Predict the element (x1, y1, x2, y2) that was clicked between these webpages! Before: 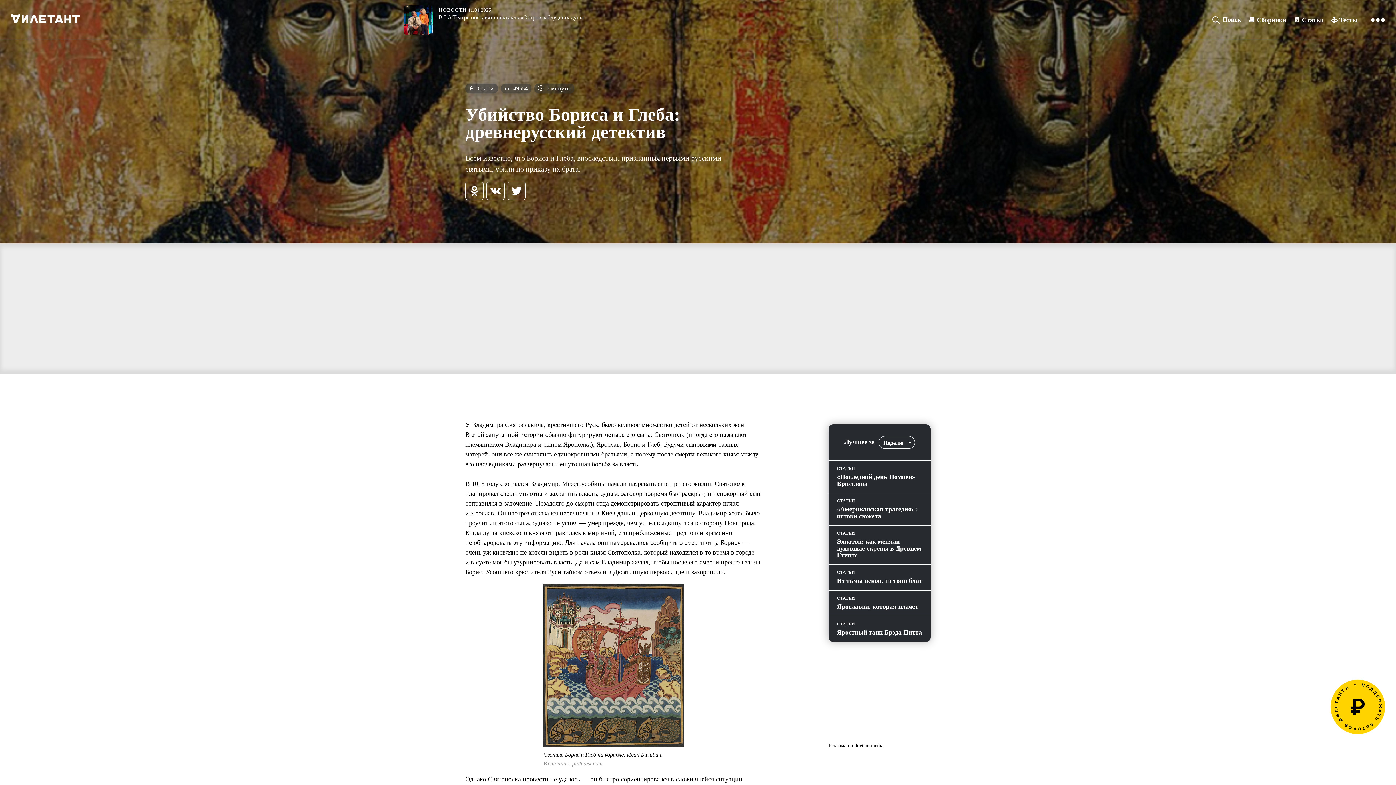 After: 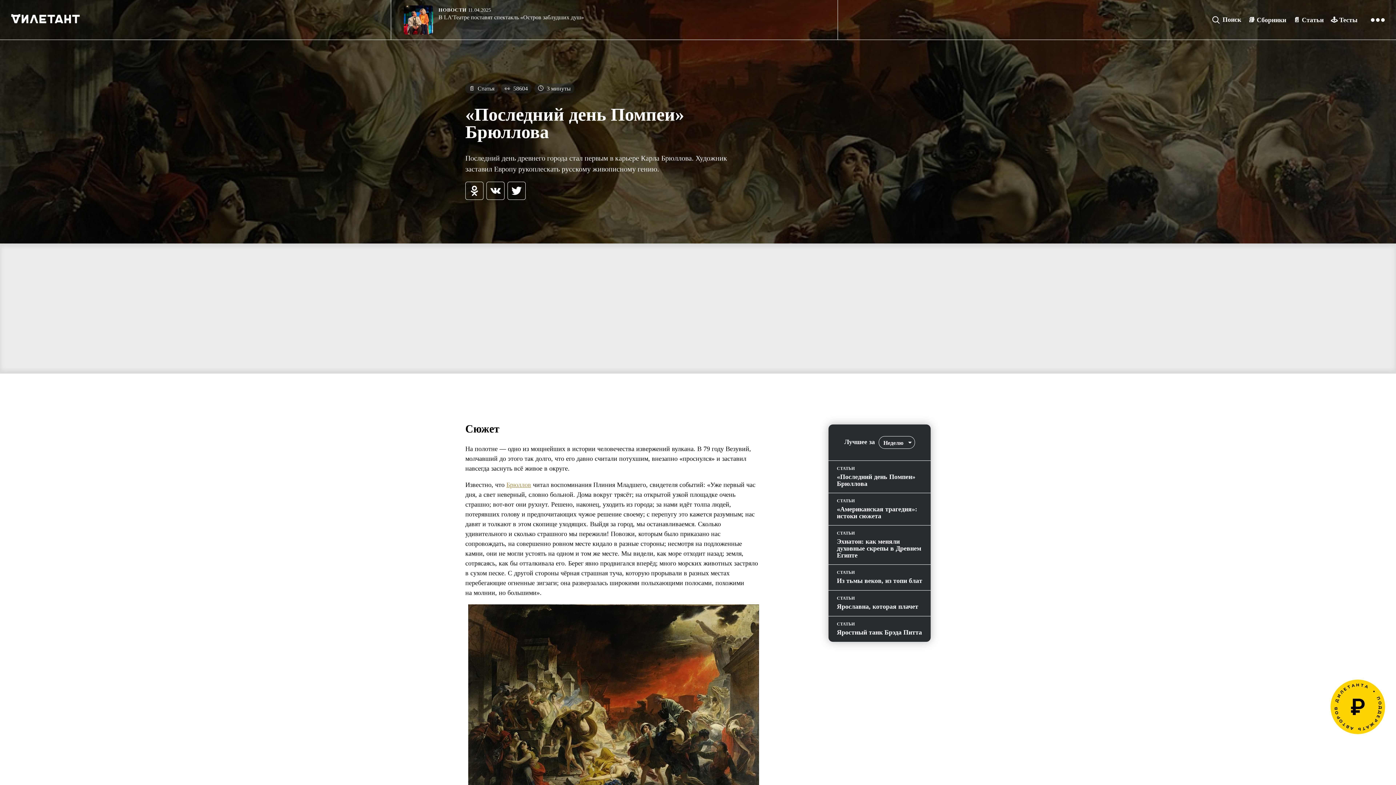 Action: bbox: (828, 461, 930, 493) label: СТАТЬИ
«Последний день Помпеи» Брюллова